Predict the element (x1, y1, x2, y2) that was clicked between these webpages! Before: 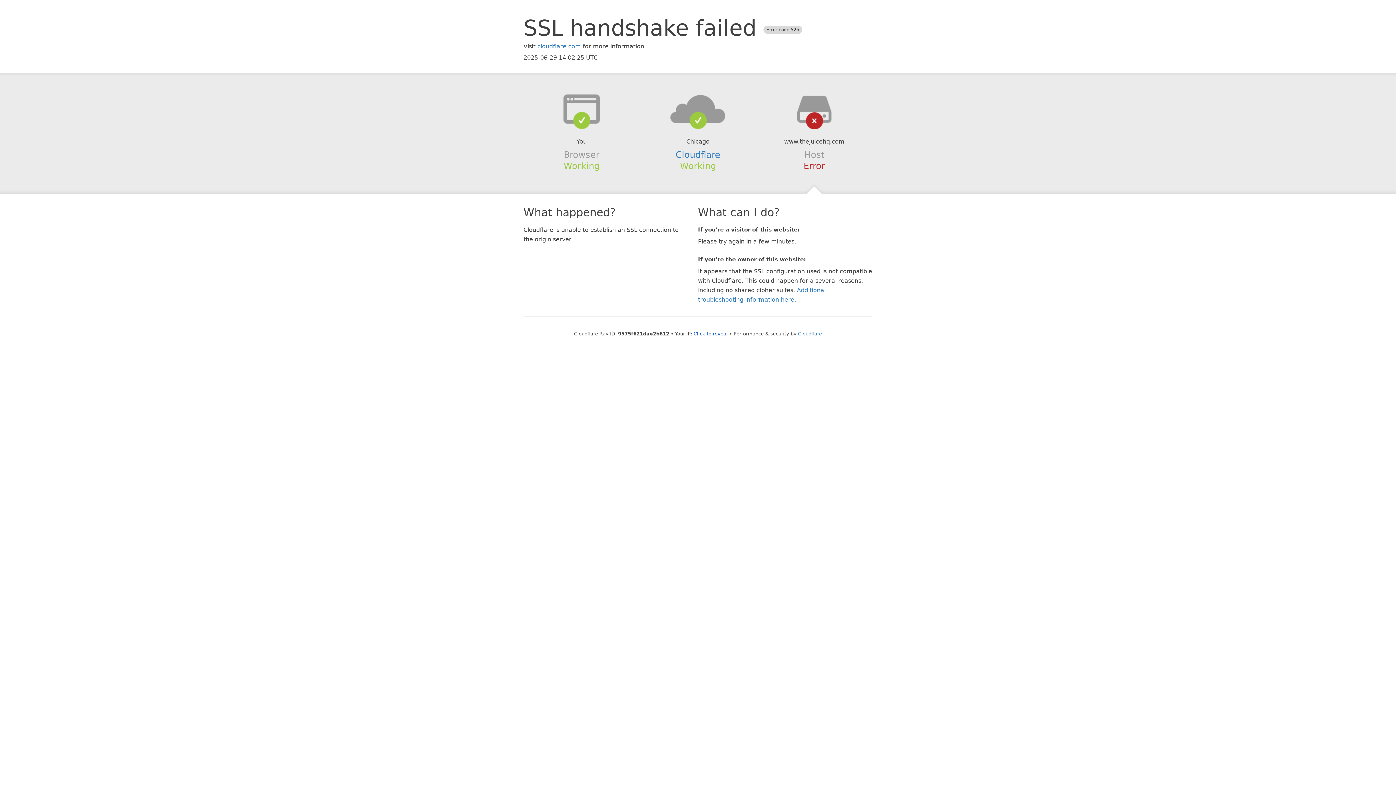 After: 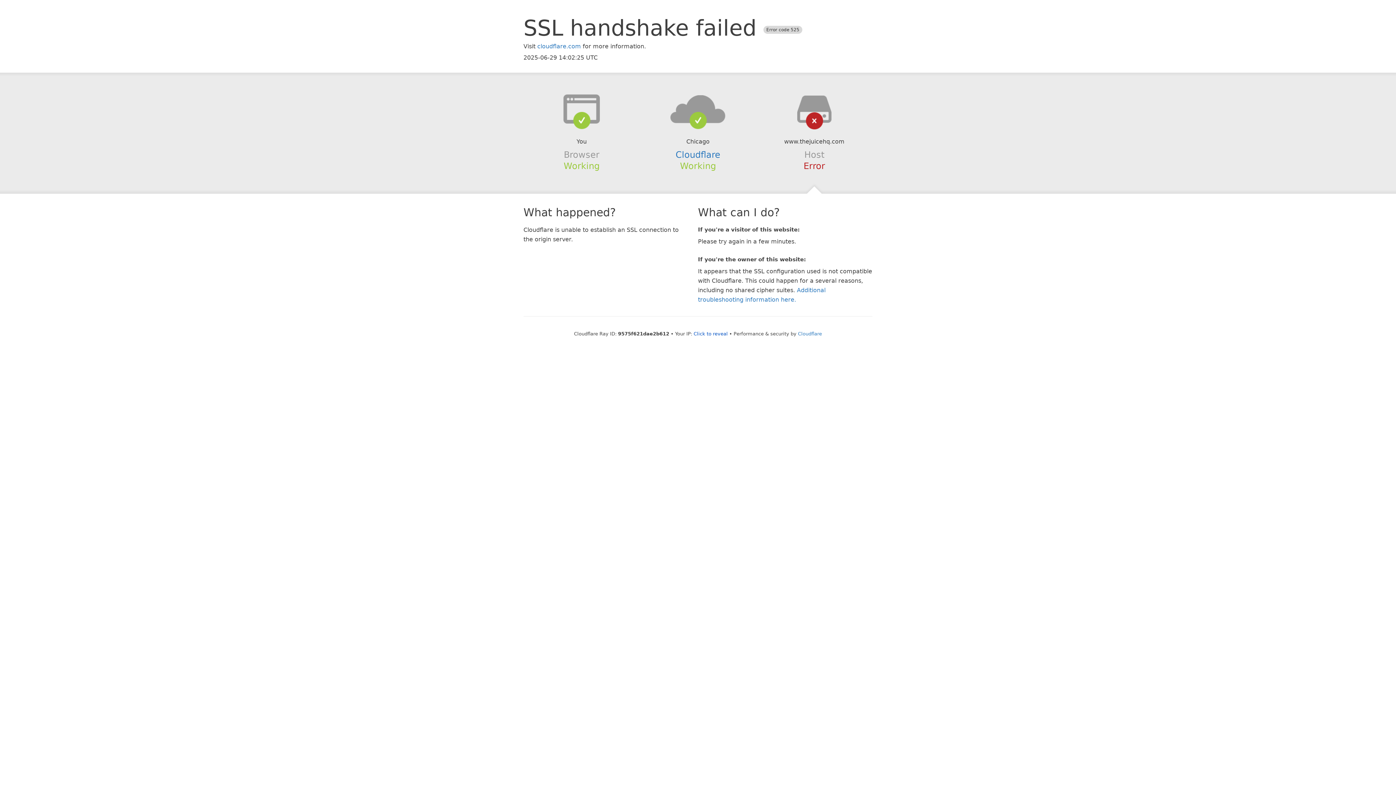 Action: bbox: (639, 94, 756, 123)